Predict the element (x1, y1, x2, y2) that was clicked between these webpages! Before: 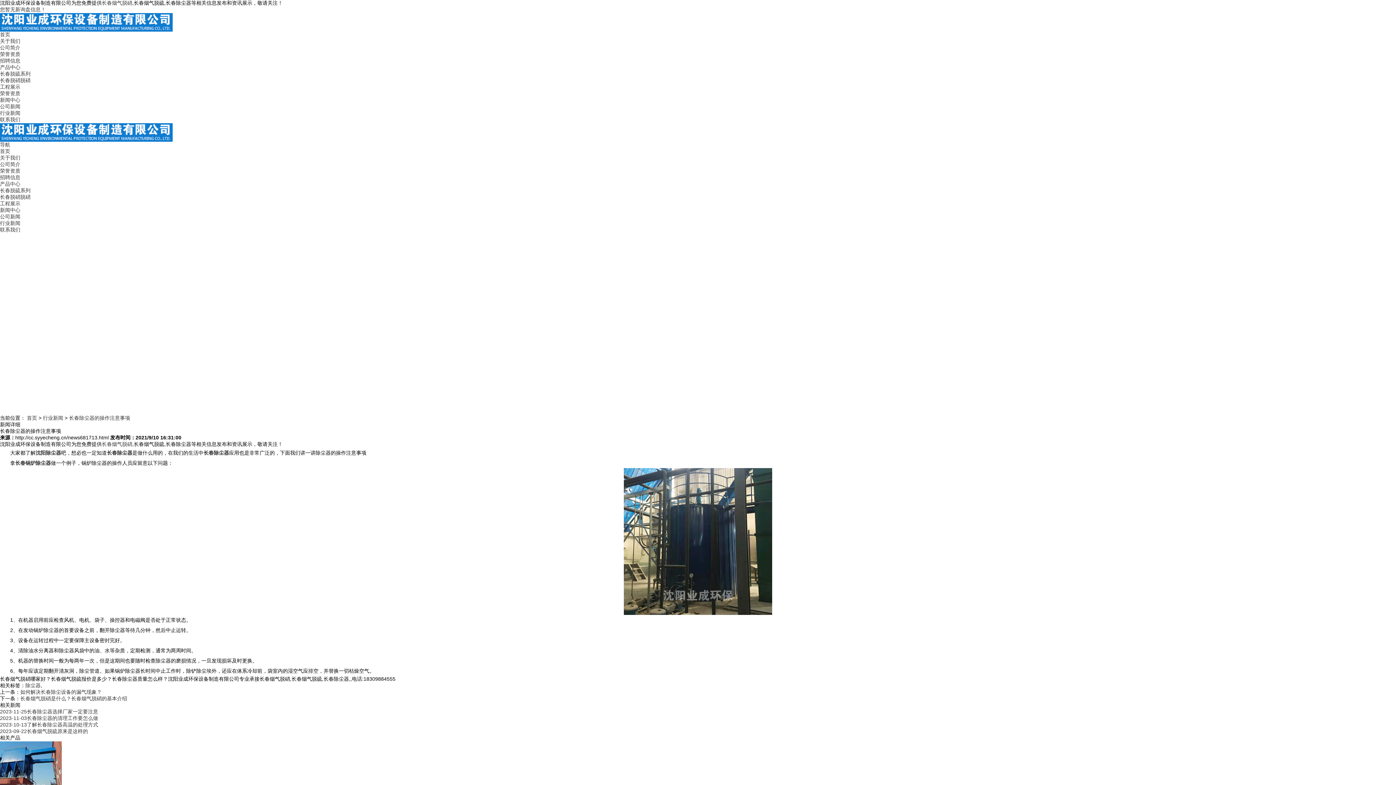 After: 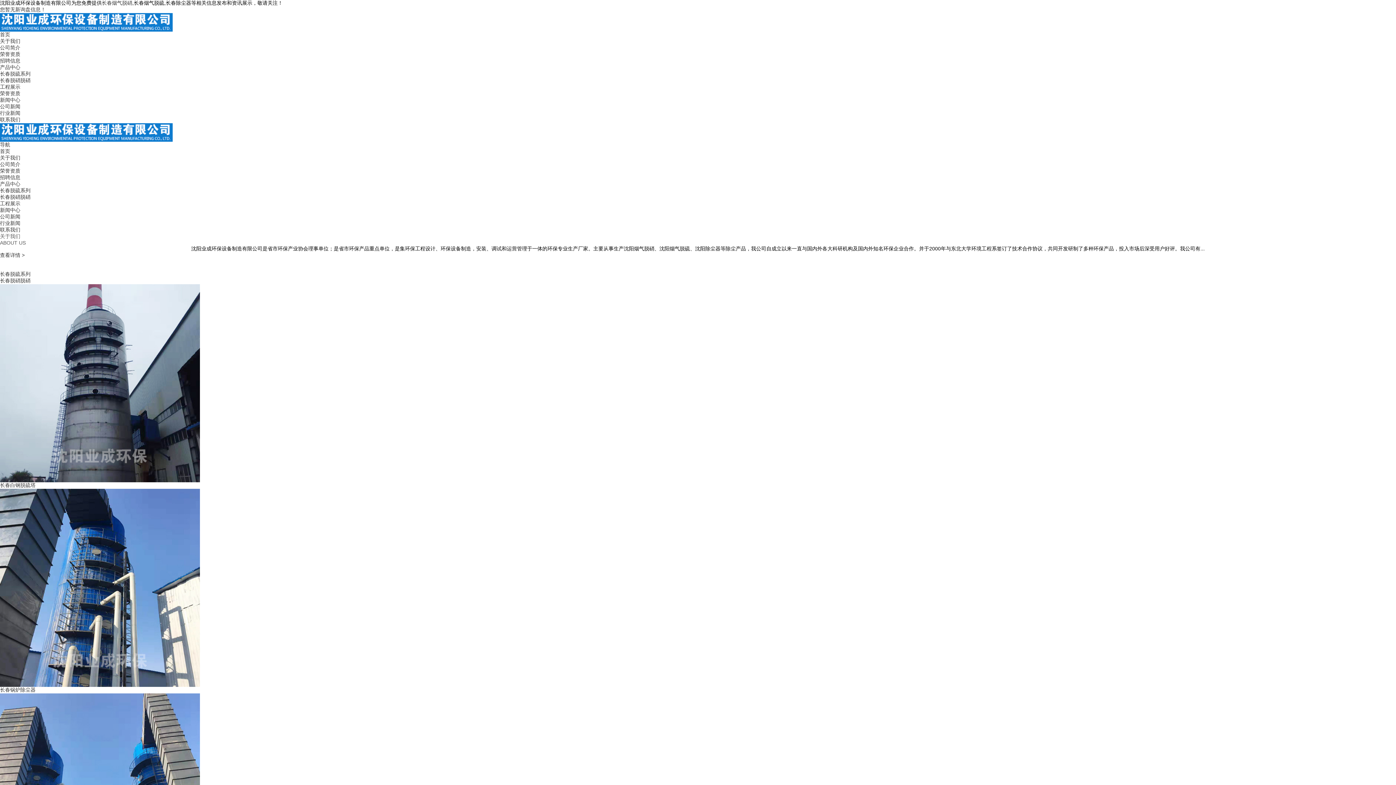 Action: label: 首页 bbox: (0, 148, 10, 154)